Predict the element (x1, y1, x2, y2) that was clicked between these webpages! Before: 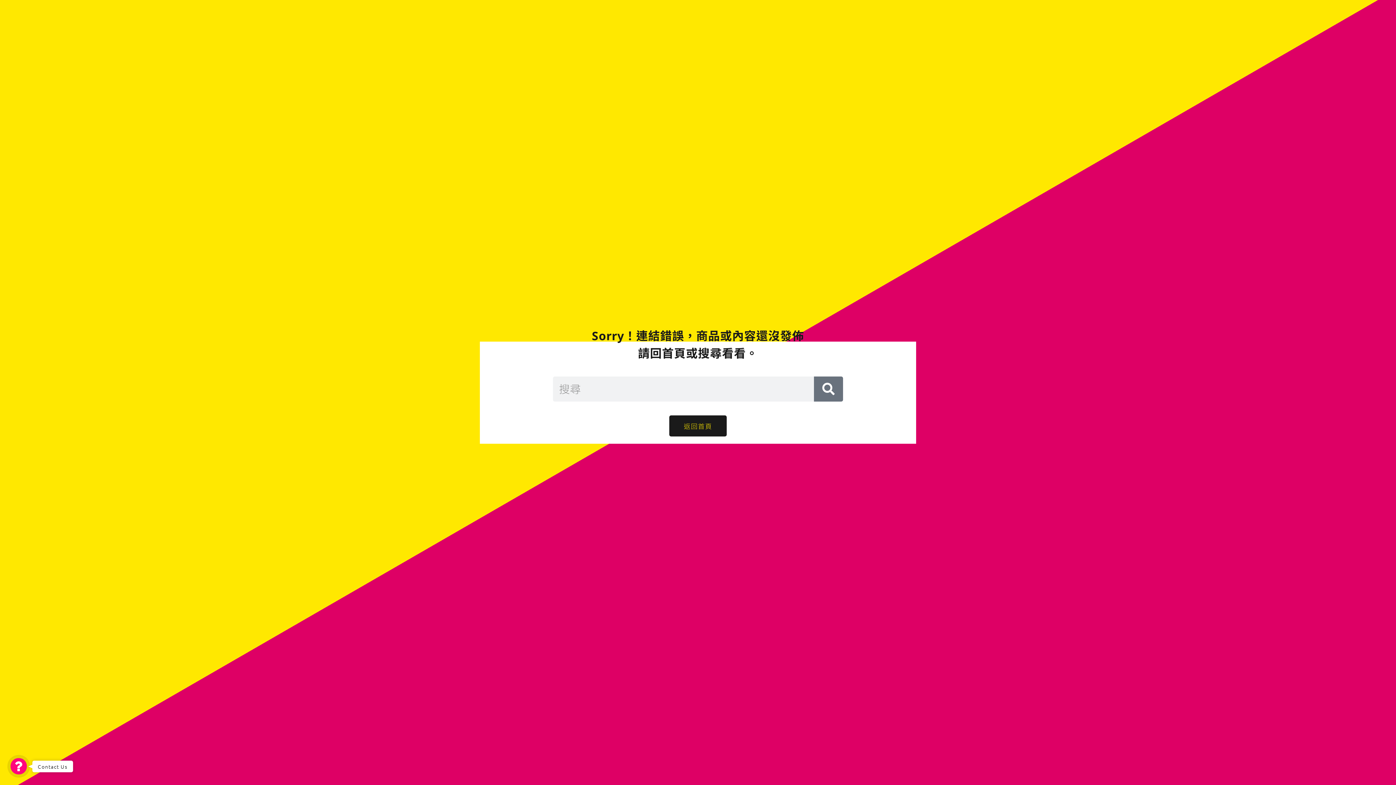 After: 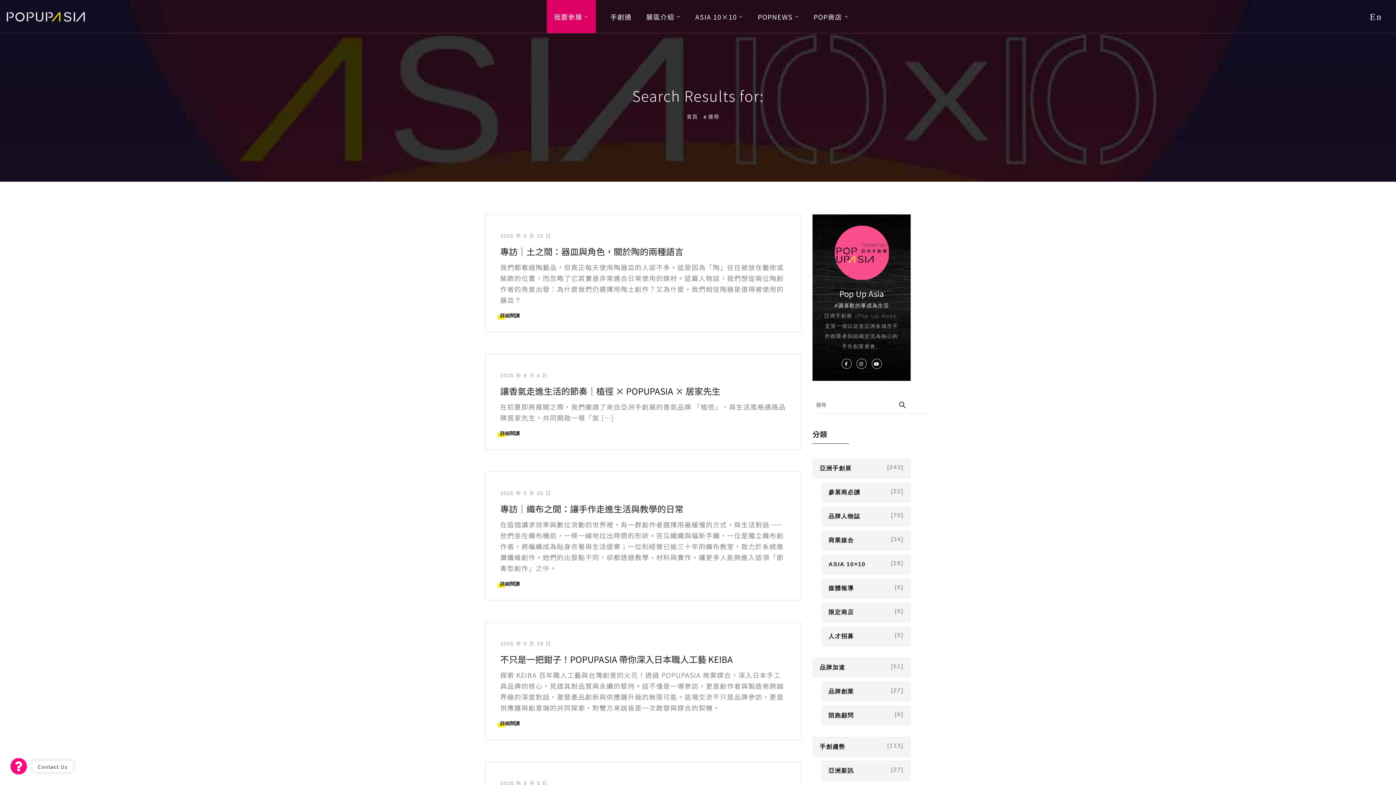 Action: bbox: (814, 376, 843, 401) label: 搜尋